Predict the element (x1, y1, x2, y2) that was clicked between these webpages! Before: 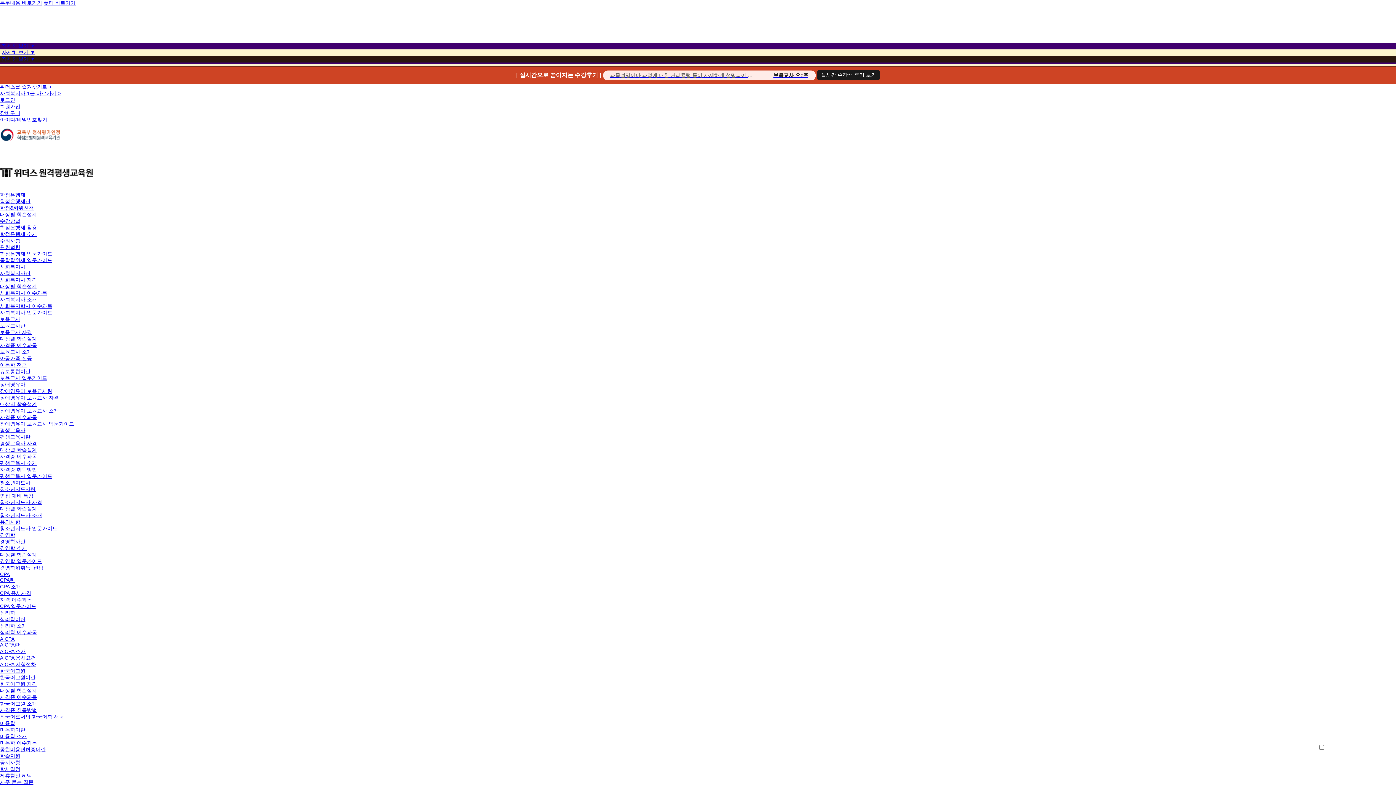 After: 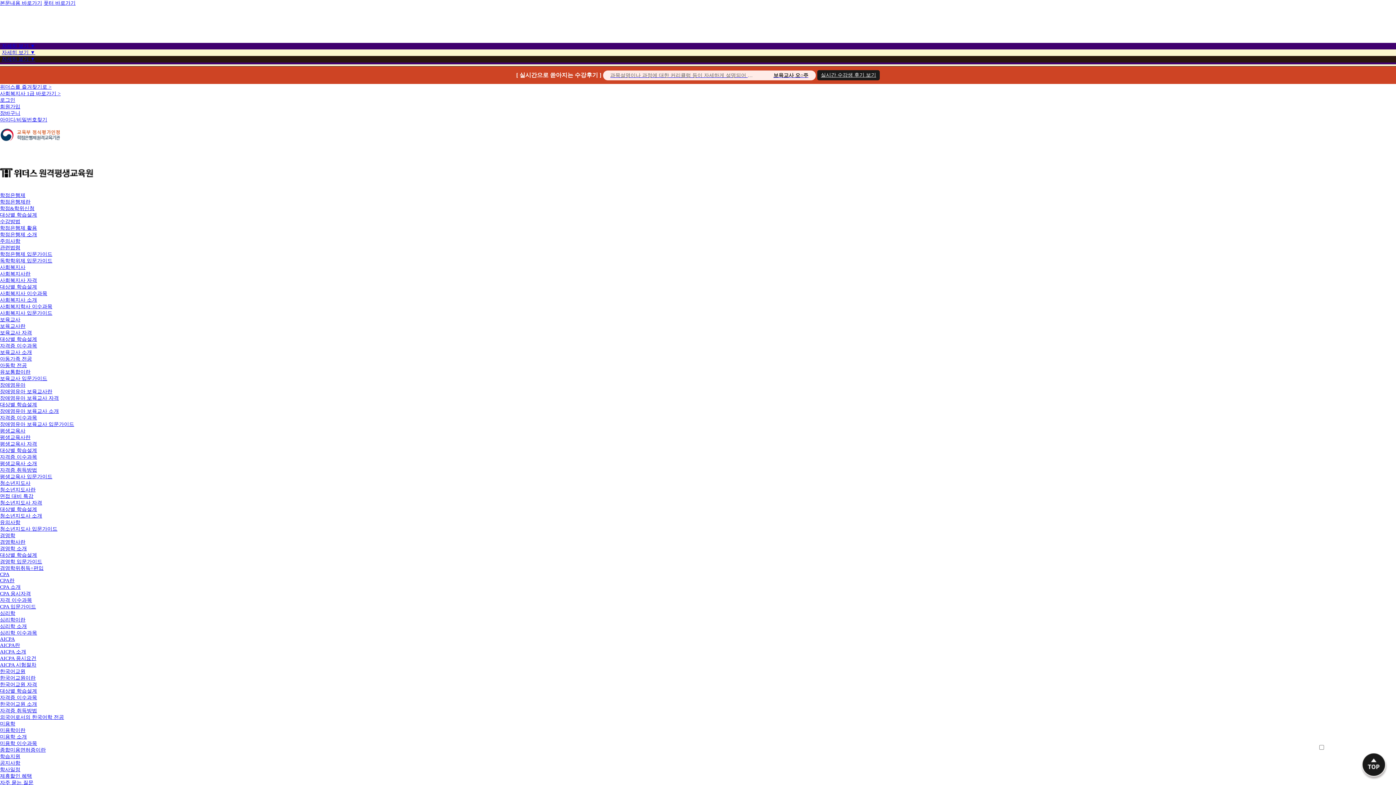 Action: label: 경영학 bbox: (0, 532, 15, 538)